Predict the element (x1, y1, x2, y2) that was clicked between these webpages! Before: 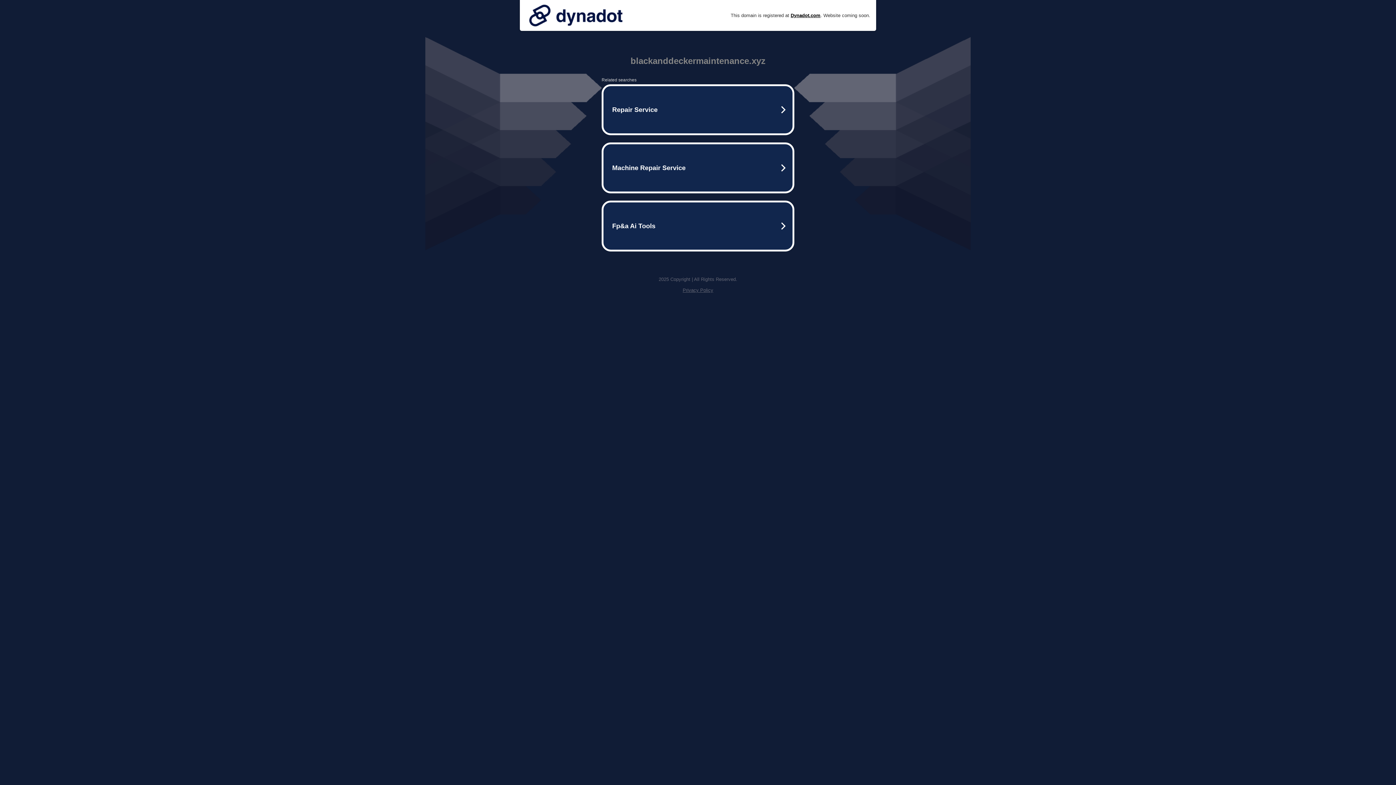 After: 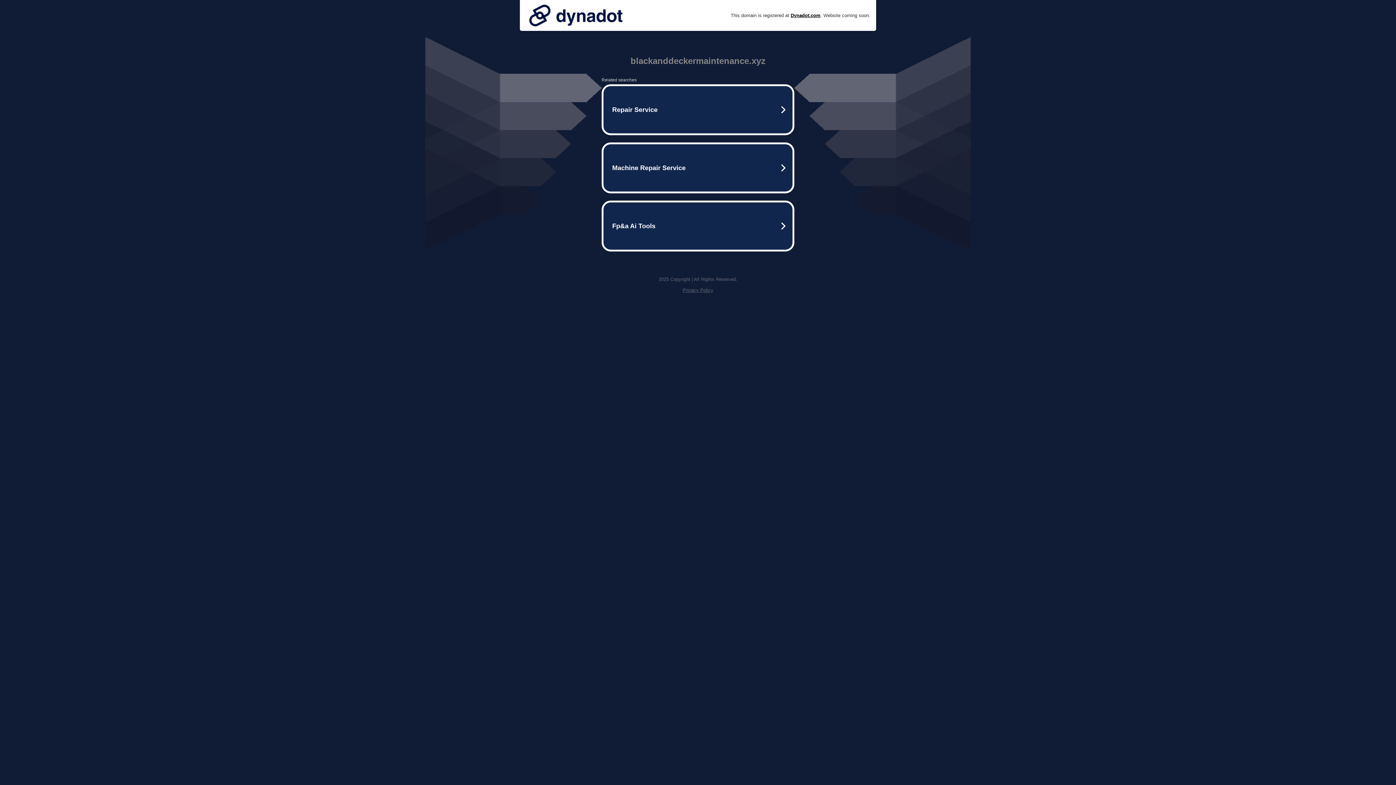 Action: bbox: (682, 287, 713, 293) label: Privacy Policy